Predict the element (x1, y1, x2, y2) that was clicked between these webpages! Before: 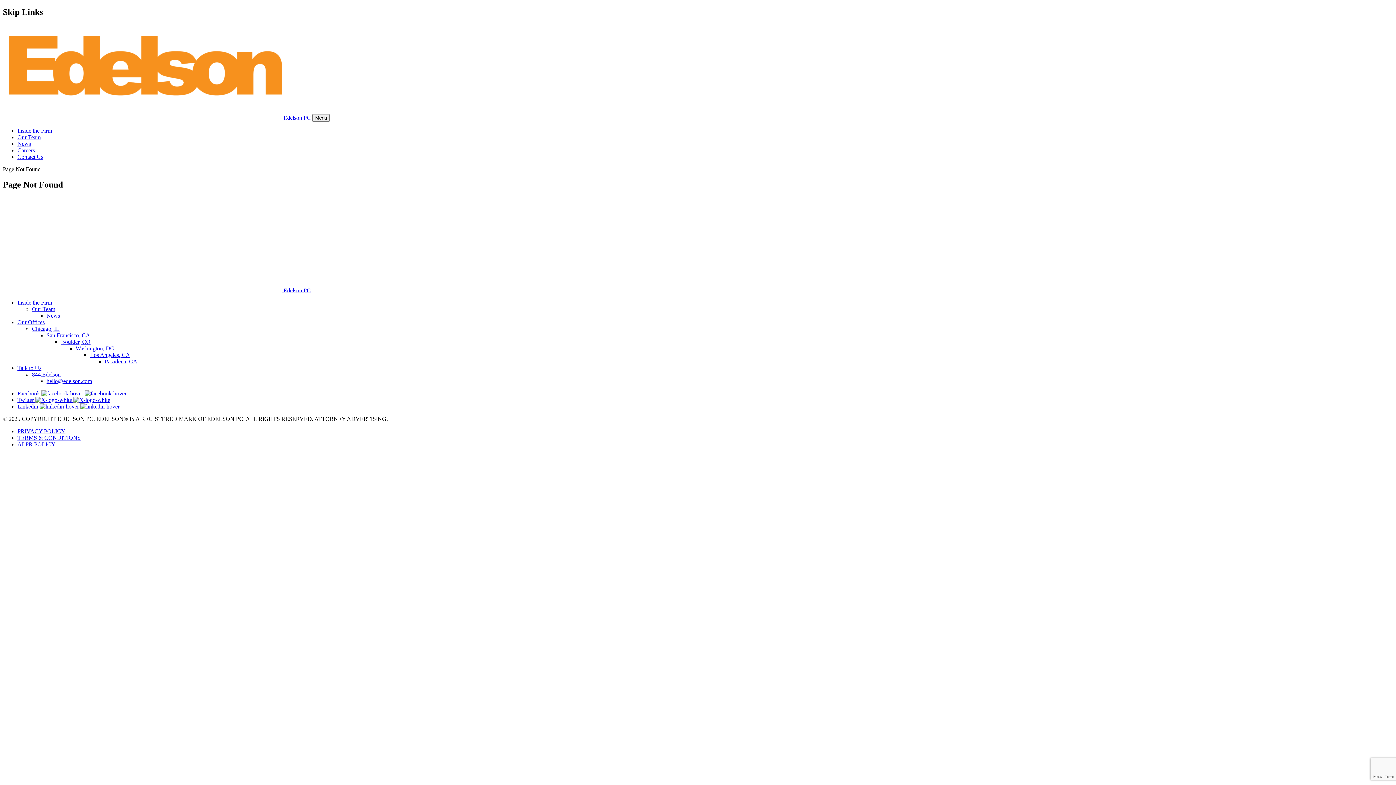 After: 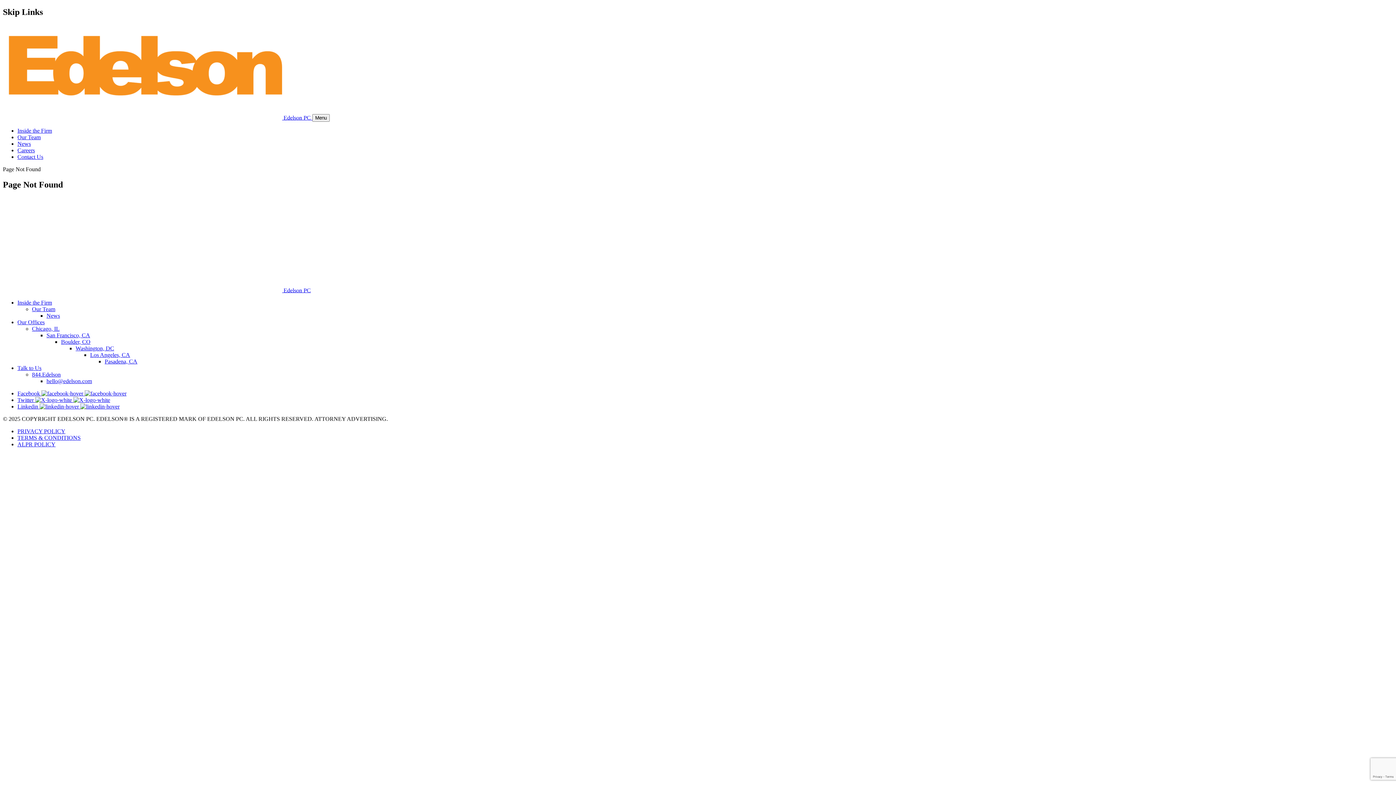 Action: label: hello@edelson.com bbox: (46, 378, 92, 384)